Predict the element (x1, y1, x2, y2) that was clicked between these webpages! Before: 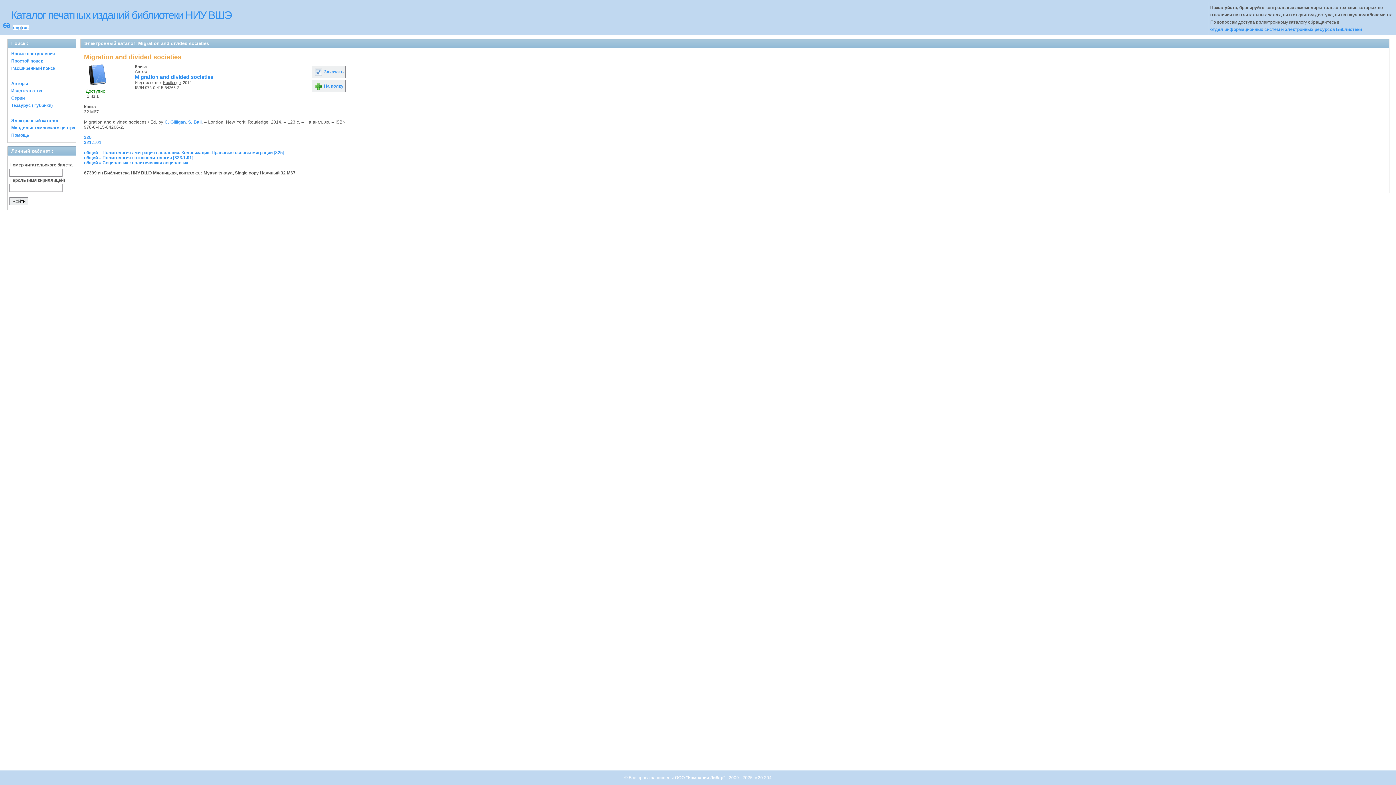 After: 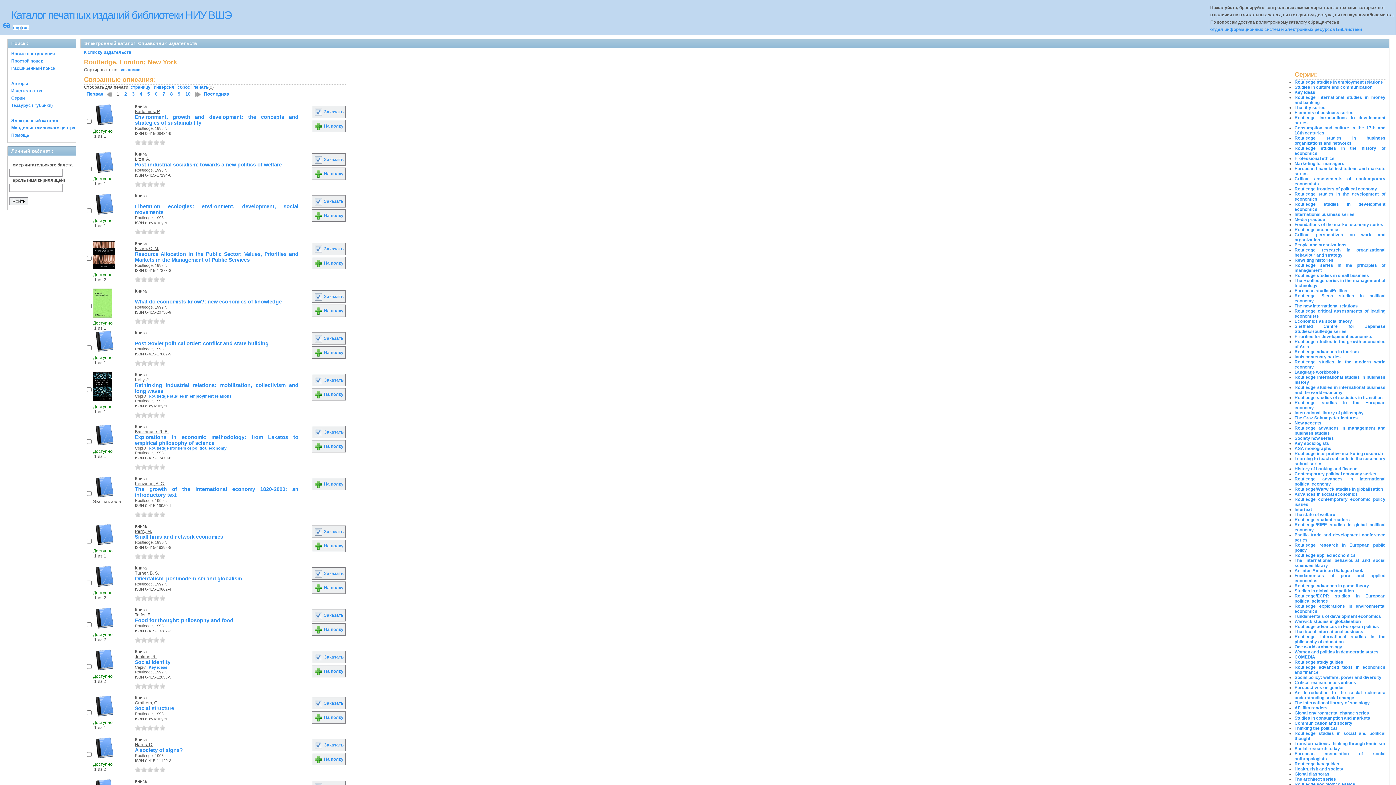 Action: label: Routledge bbox: (162, 80, 180, 84)